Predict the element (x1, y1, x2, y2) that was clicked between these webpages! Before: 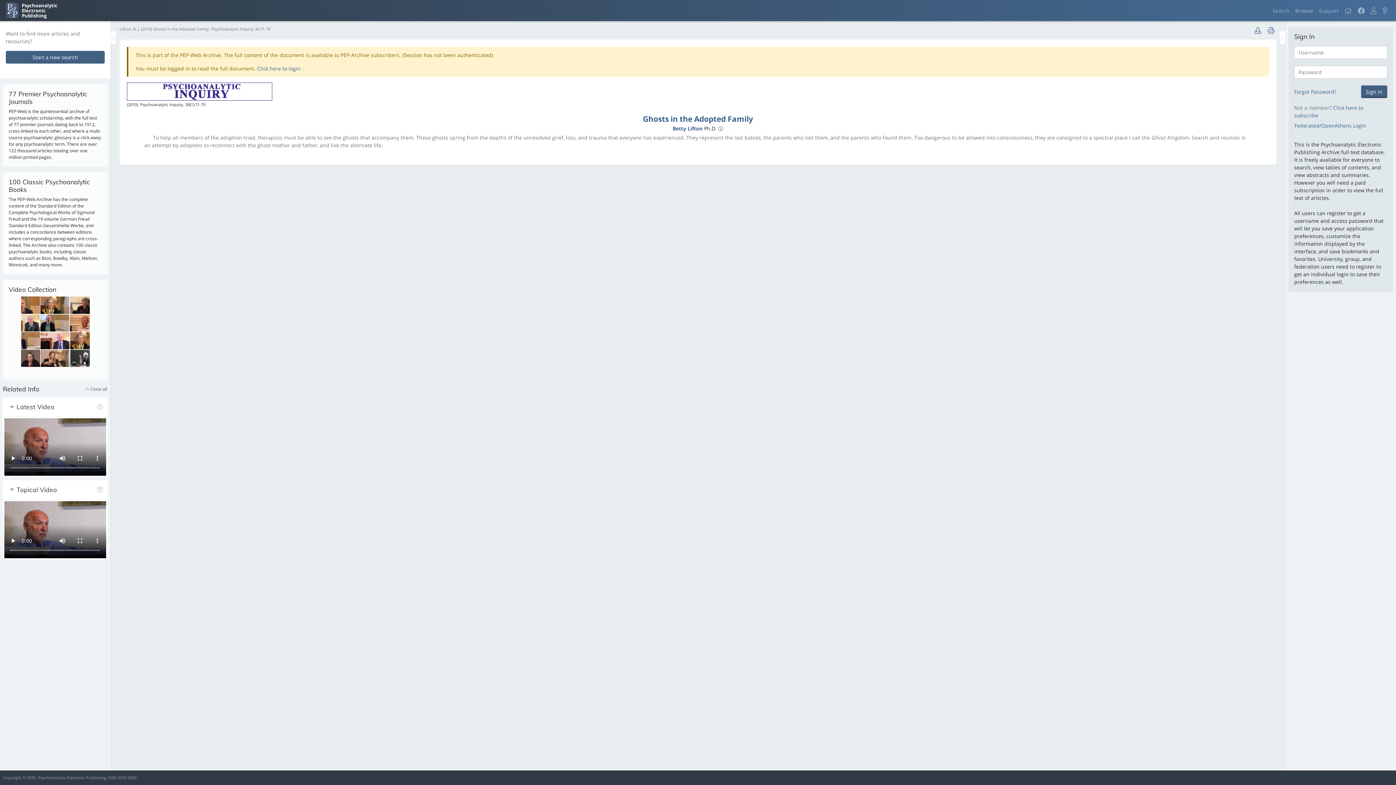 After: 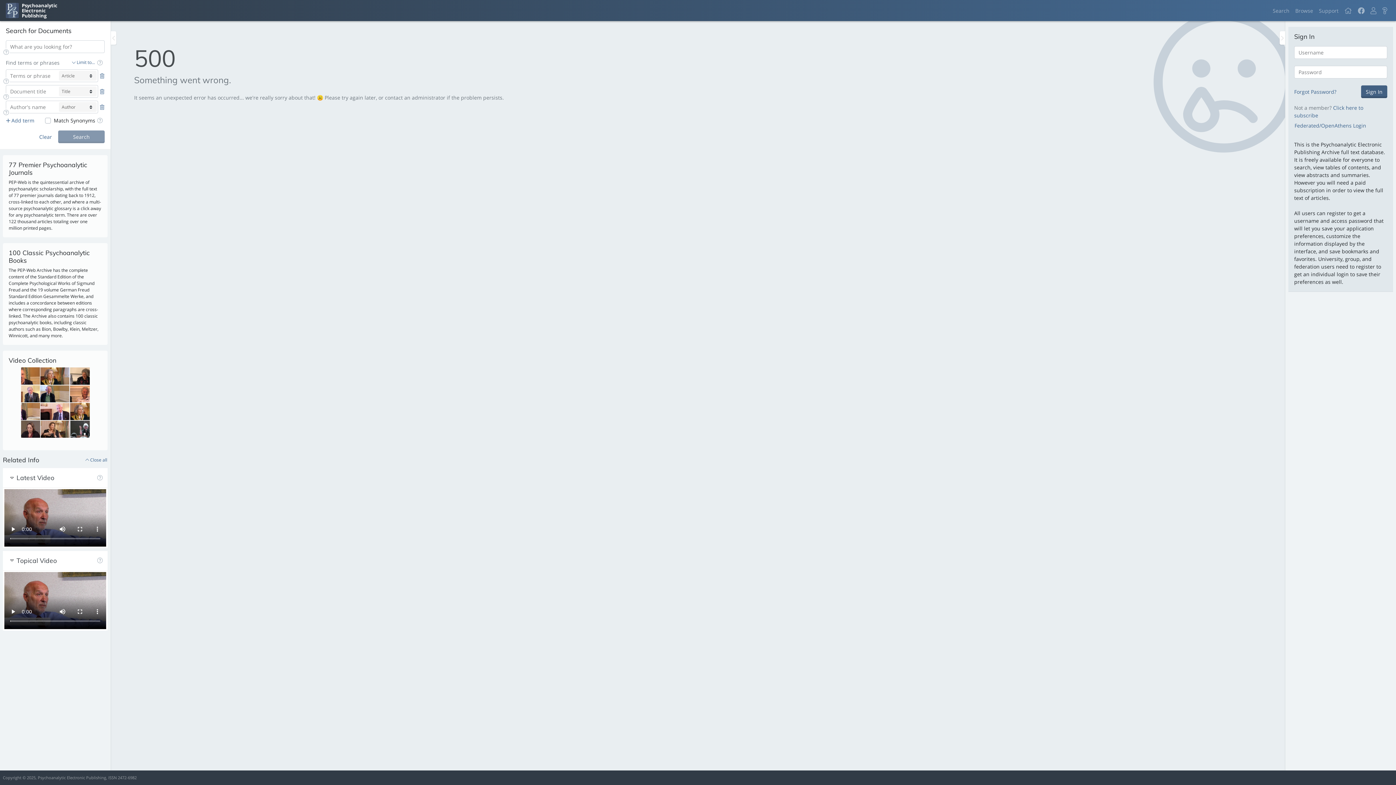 Action: label: Betty Lifton bbox: (673, 114, 702, 121)